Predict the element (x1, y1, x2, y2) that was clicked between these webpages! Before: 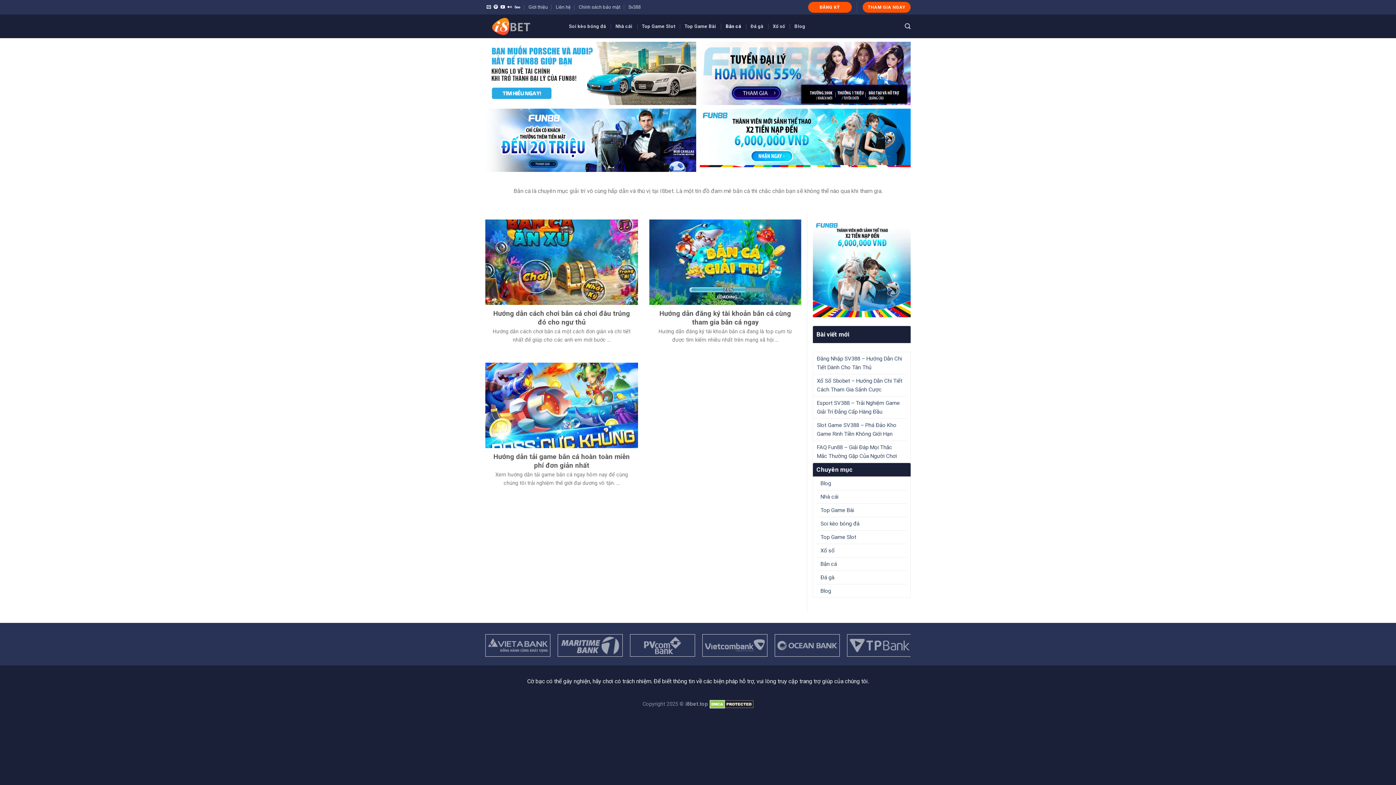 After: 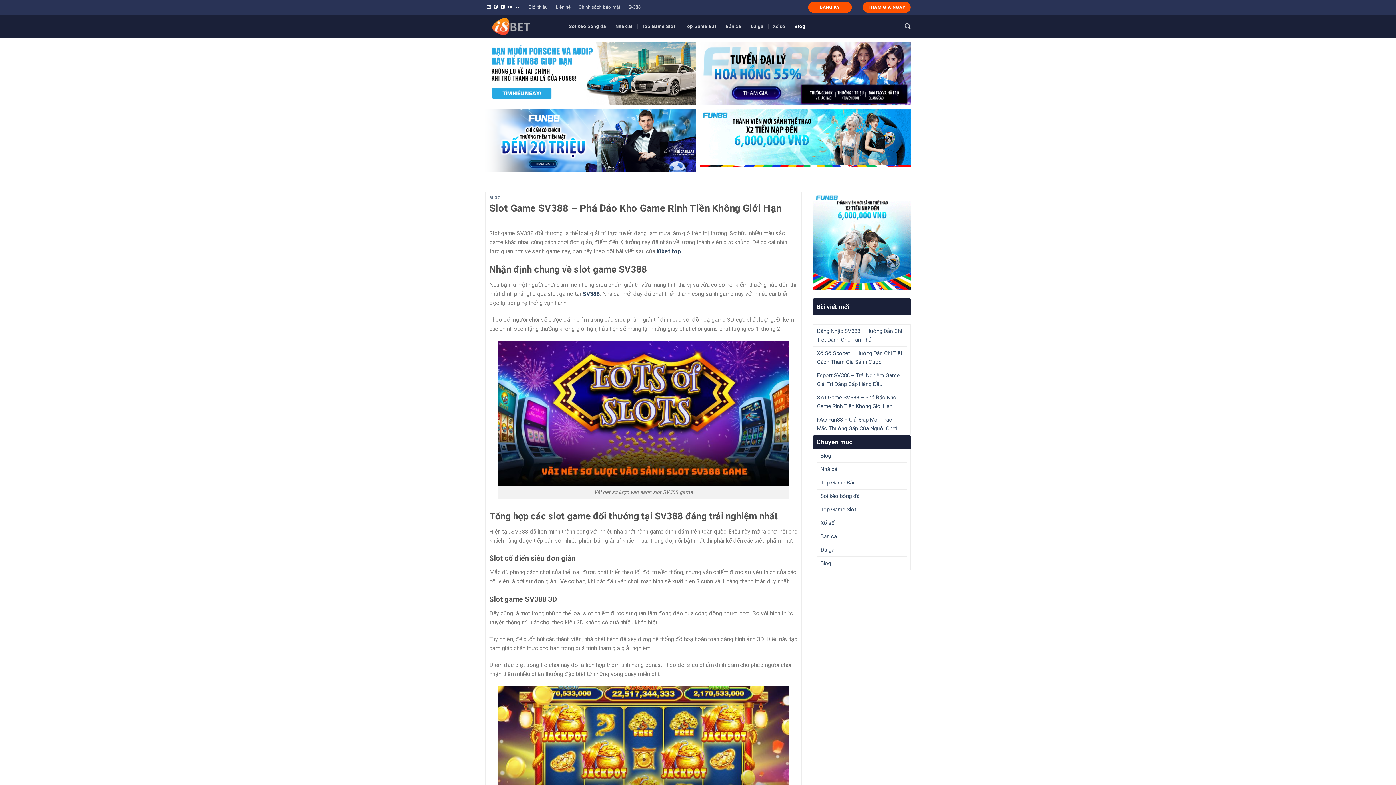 Action: bbox: (817, 418, 903, 440) label: Slot Game SV388 – Phá Đảo Kho Game Rinh Tiền Không Giới Hạn